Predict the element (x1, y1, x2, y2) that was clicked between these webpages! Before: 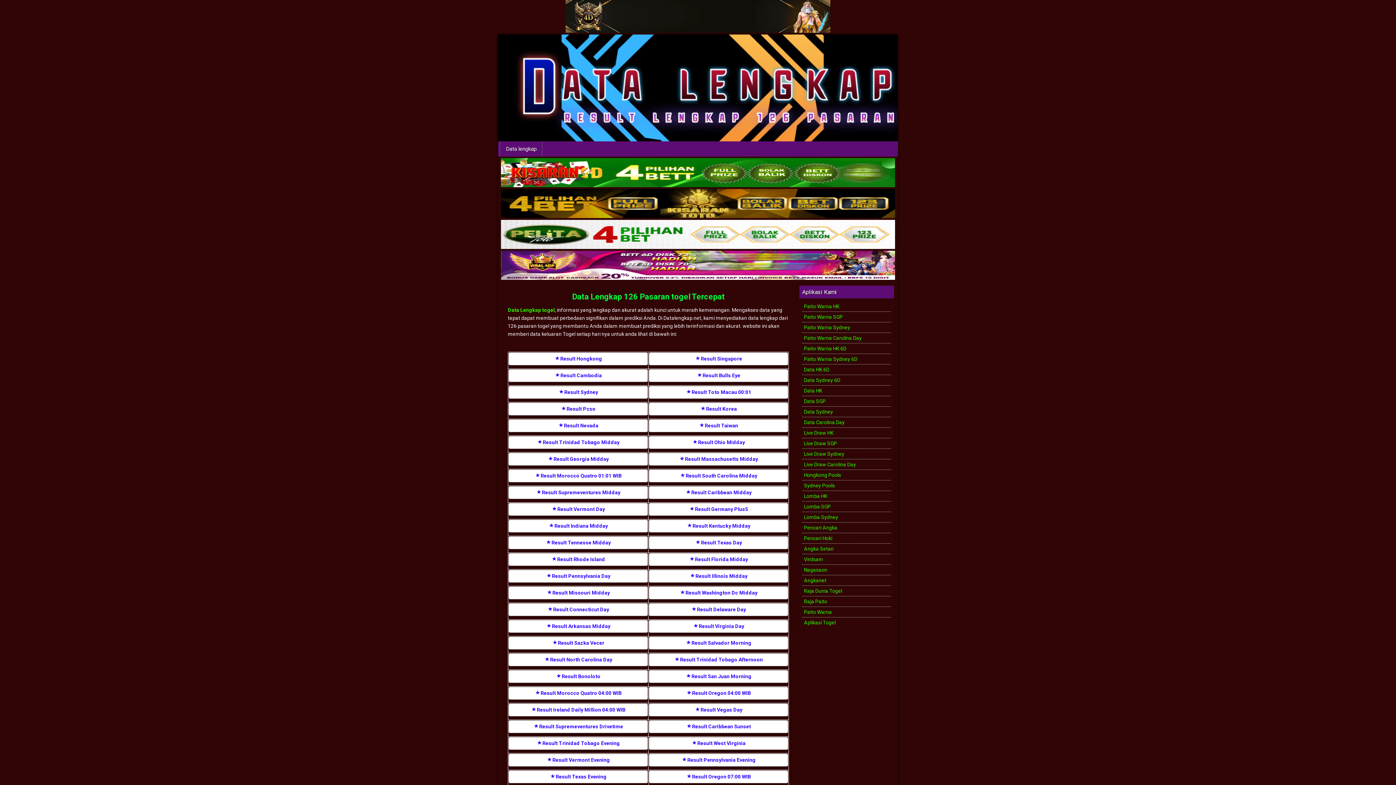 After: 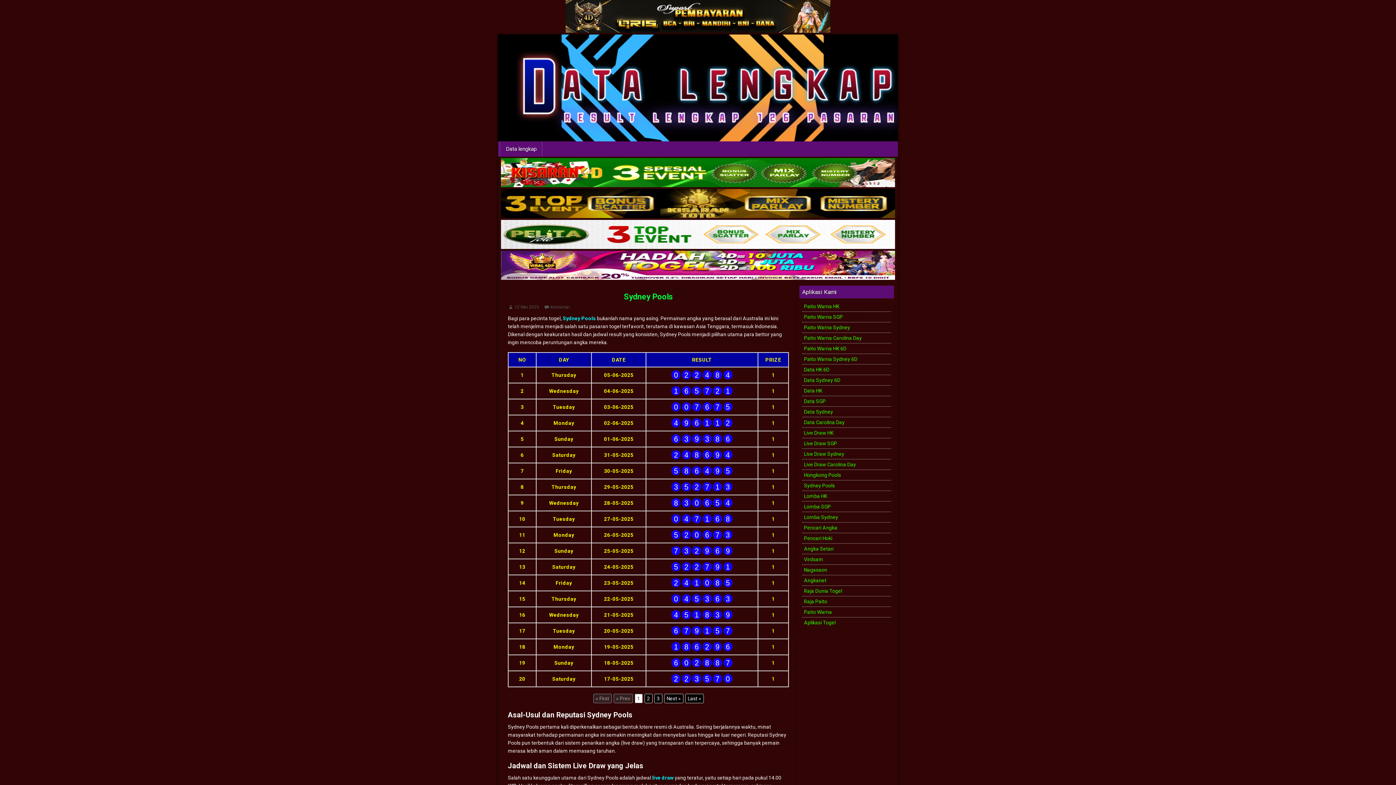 Action: bbox: (804, 482, 835, 488) label: Sydney Pools